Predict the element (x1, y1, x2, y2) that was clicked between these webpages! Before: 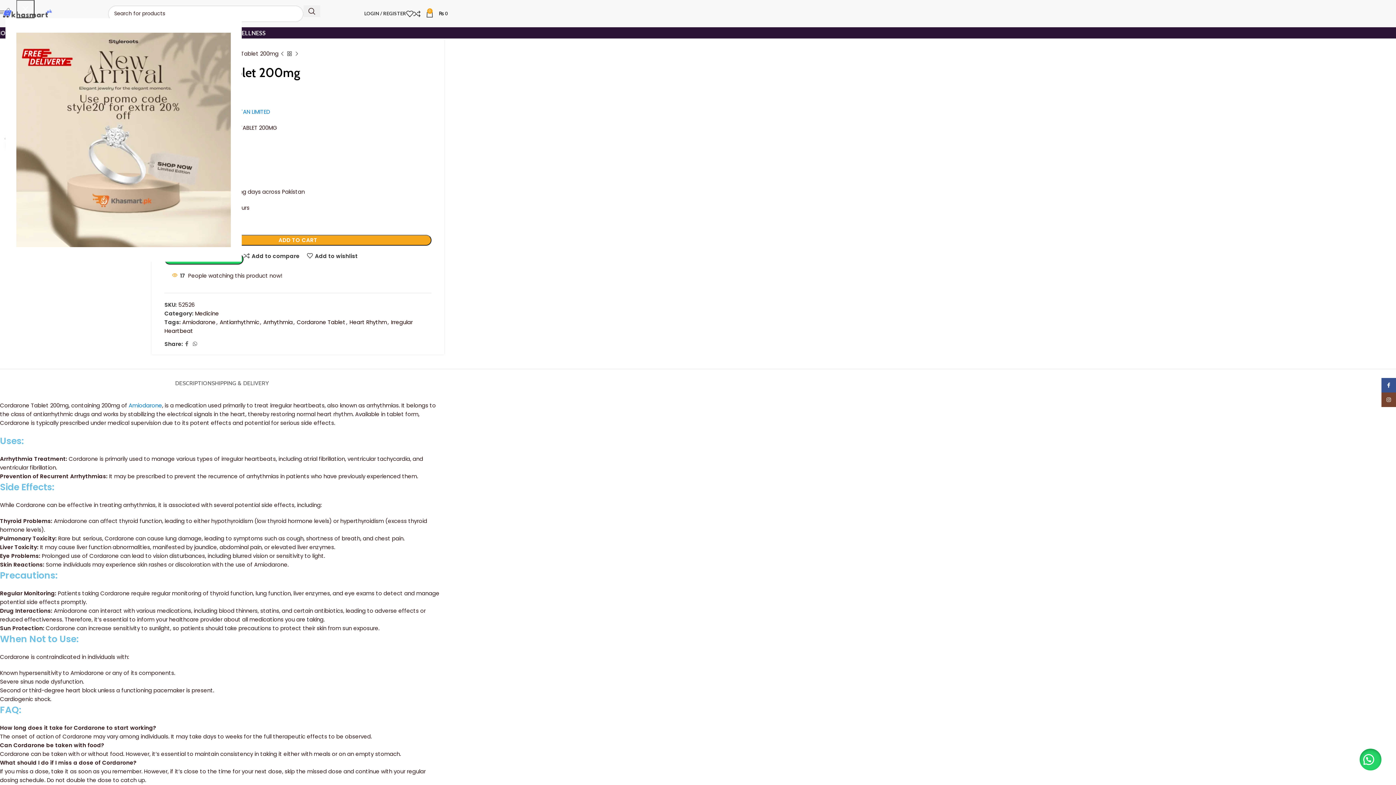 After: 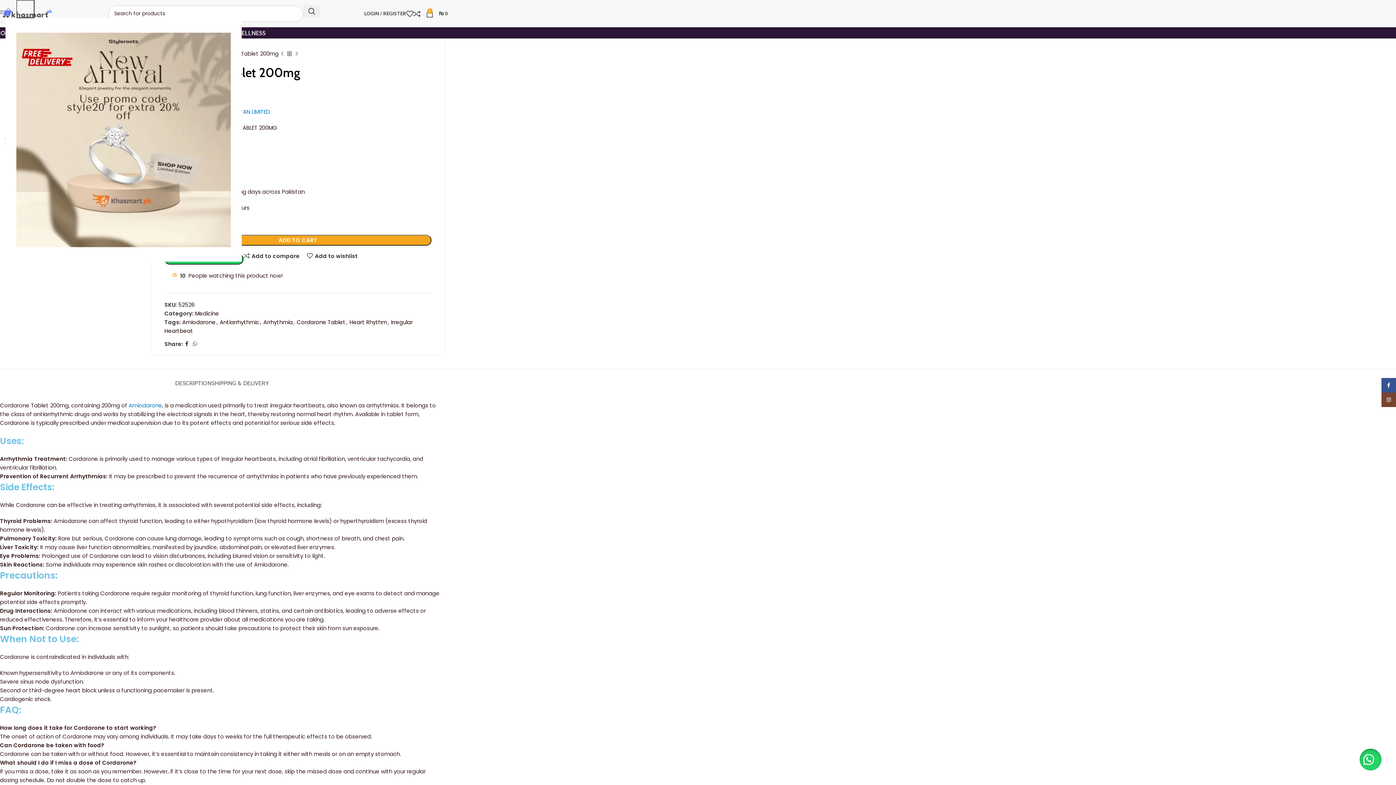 Action: bbox: (183, 339, 190, 349) label: Facebook social link